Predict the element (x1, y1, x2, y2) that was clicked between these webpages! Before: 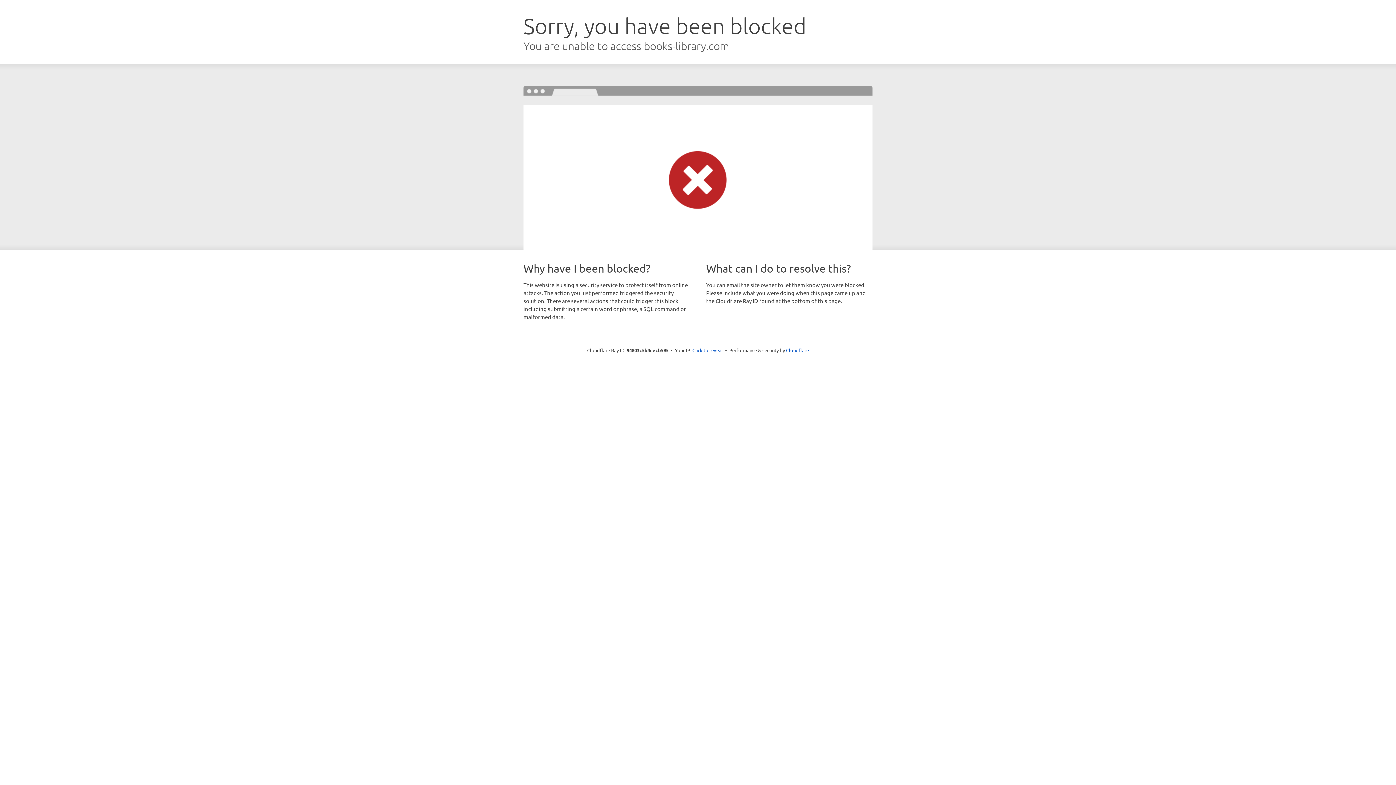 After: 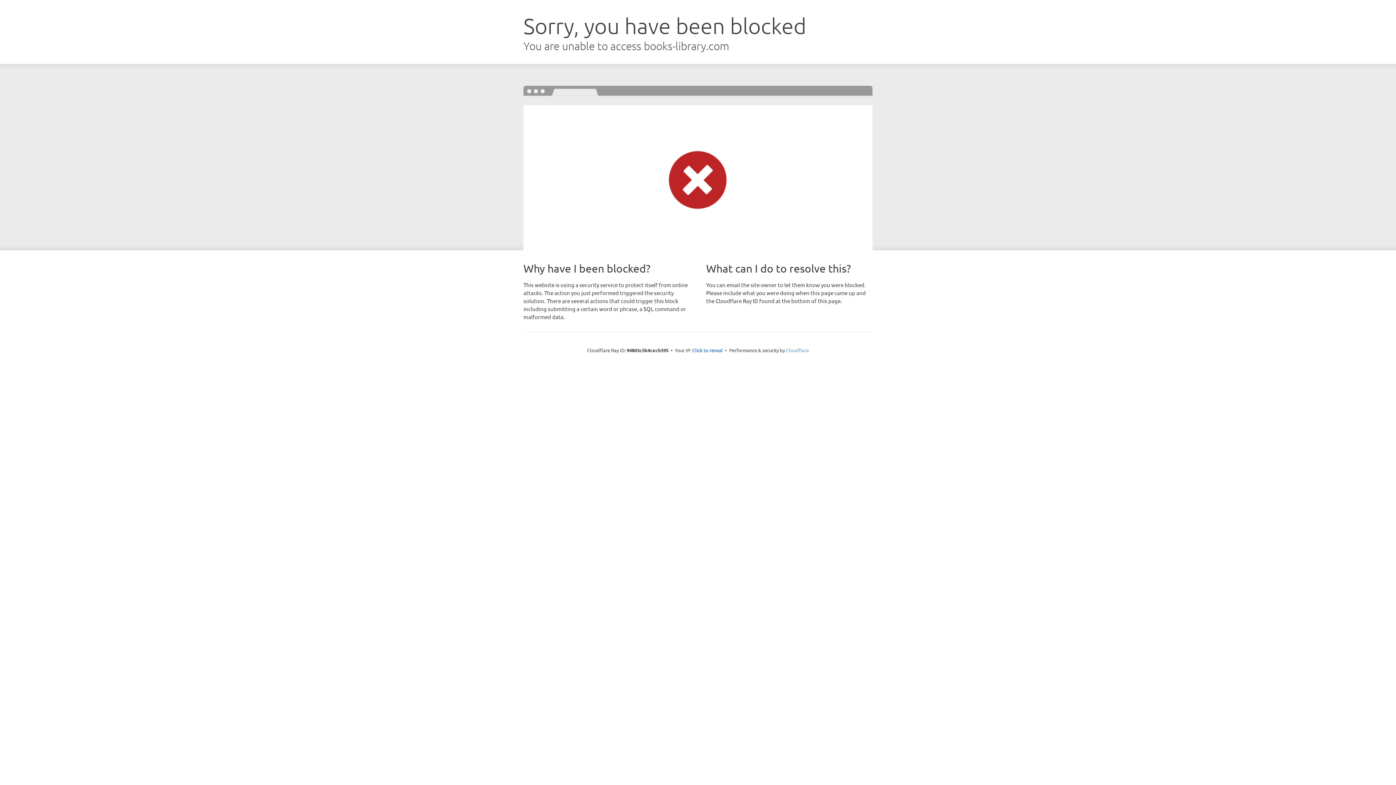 Action: bbox: (786, 347, 809, 353) label: Cloudflare